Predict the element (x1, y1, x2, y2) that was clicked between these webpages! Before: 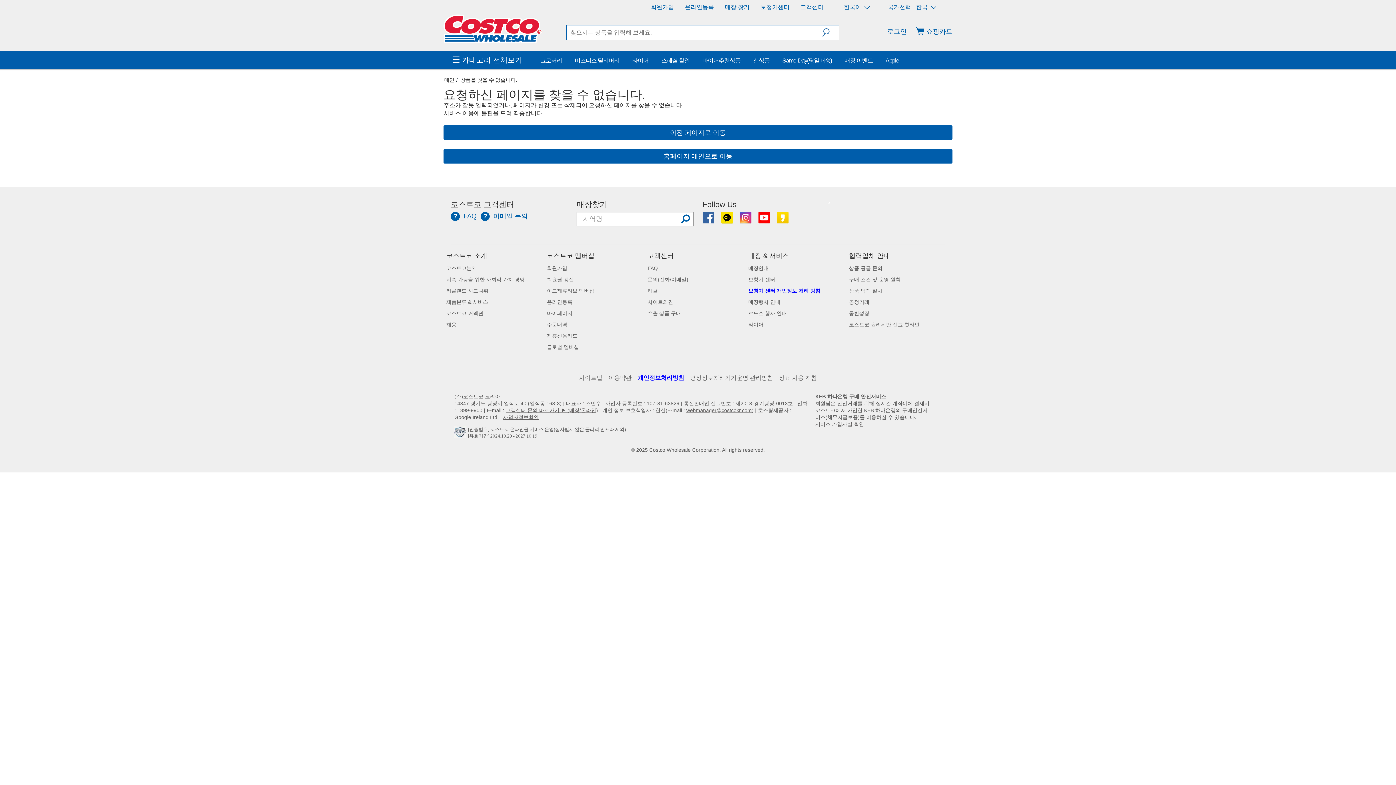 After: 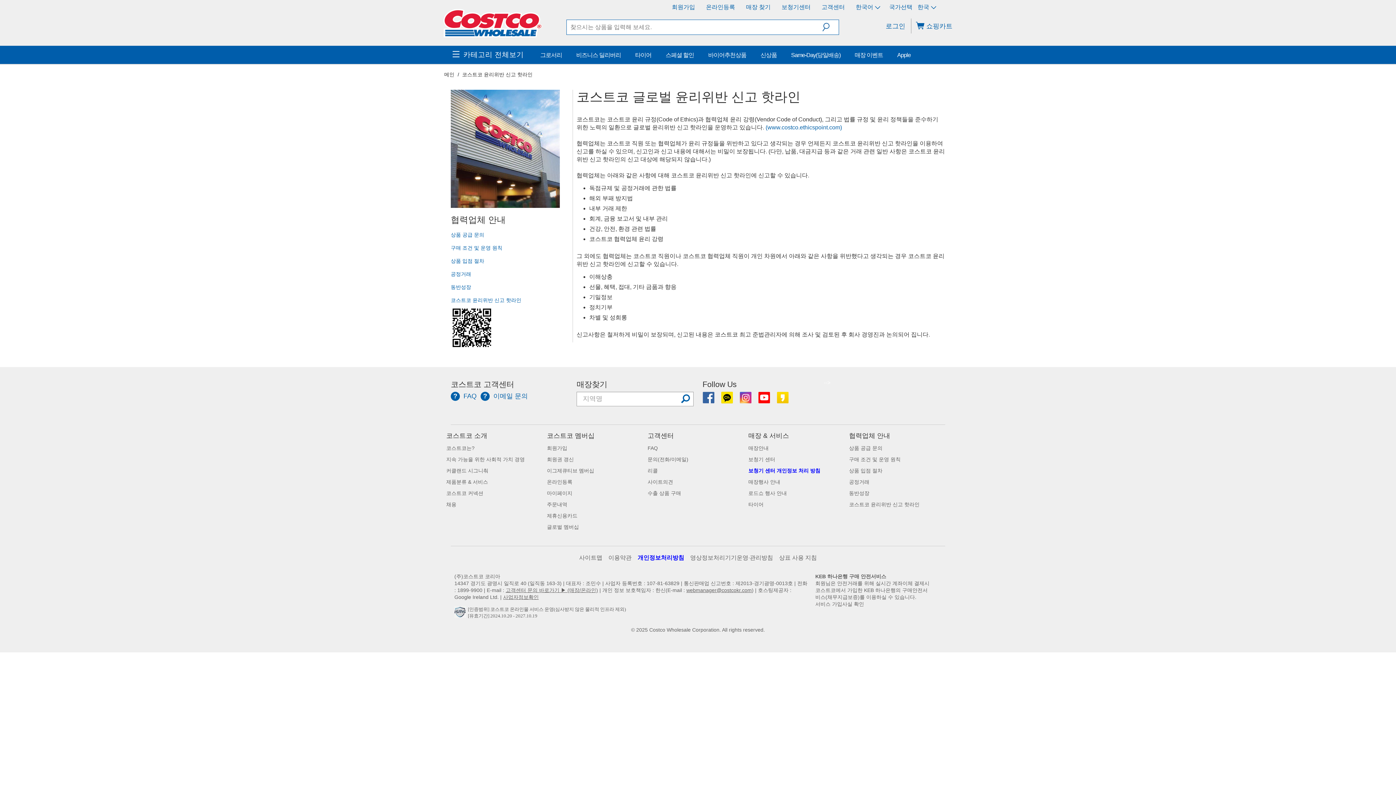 Action: label: 코스트코 윤리위반 신고 핫라인 bbox: (849, 305, 919, 311)